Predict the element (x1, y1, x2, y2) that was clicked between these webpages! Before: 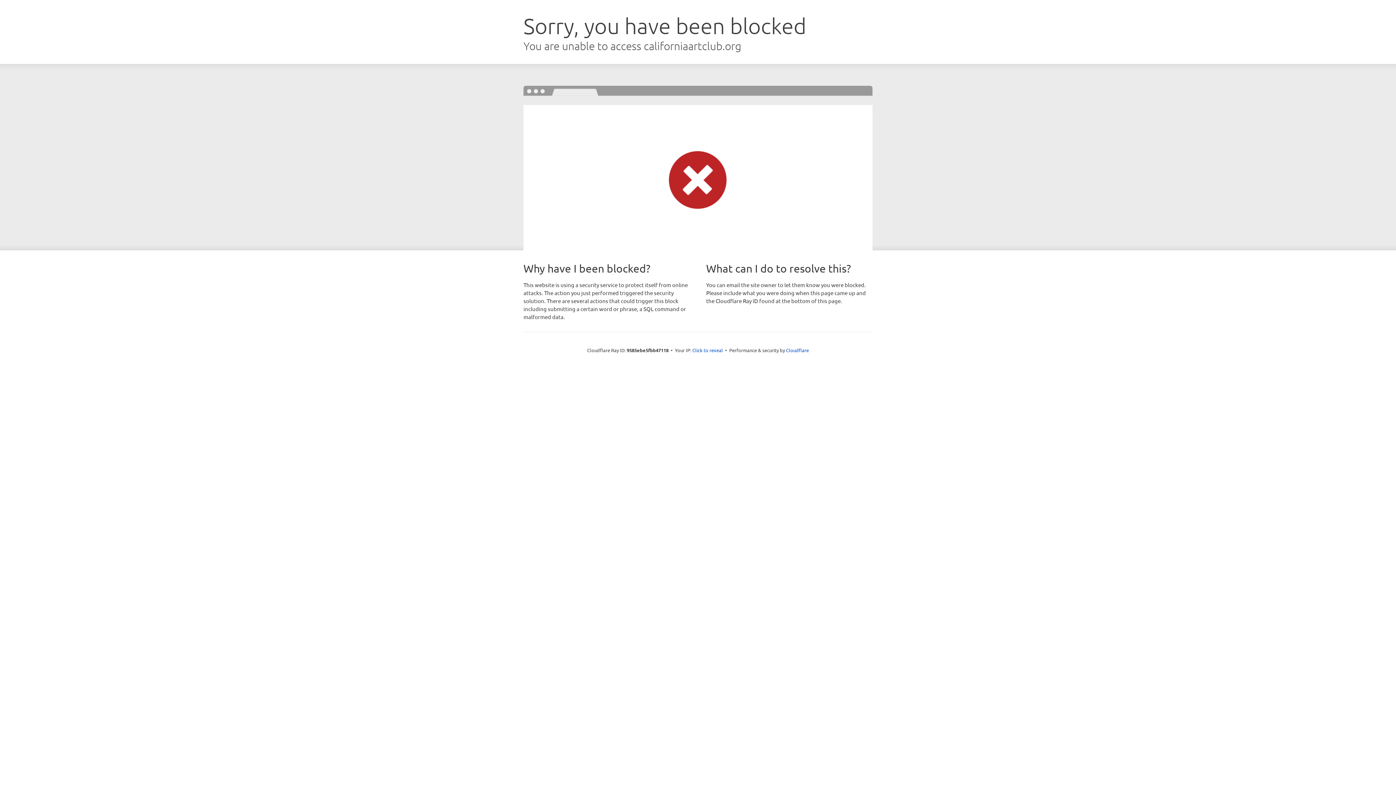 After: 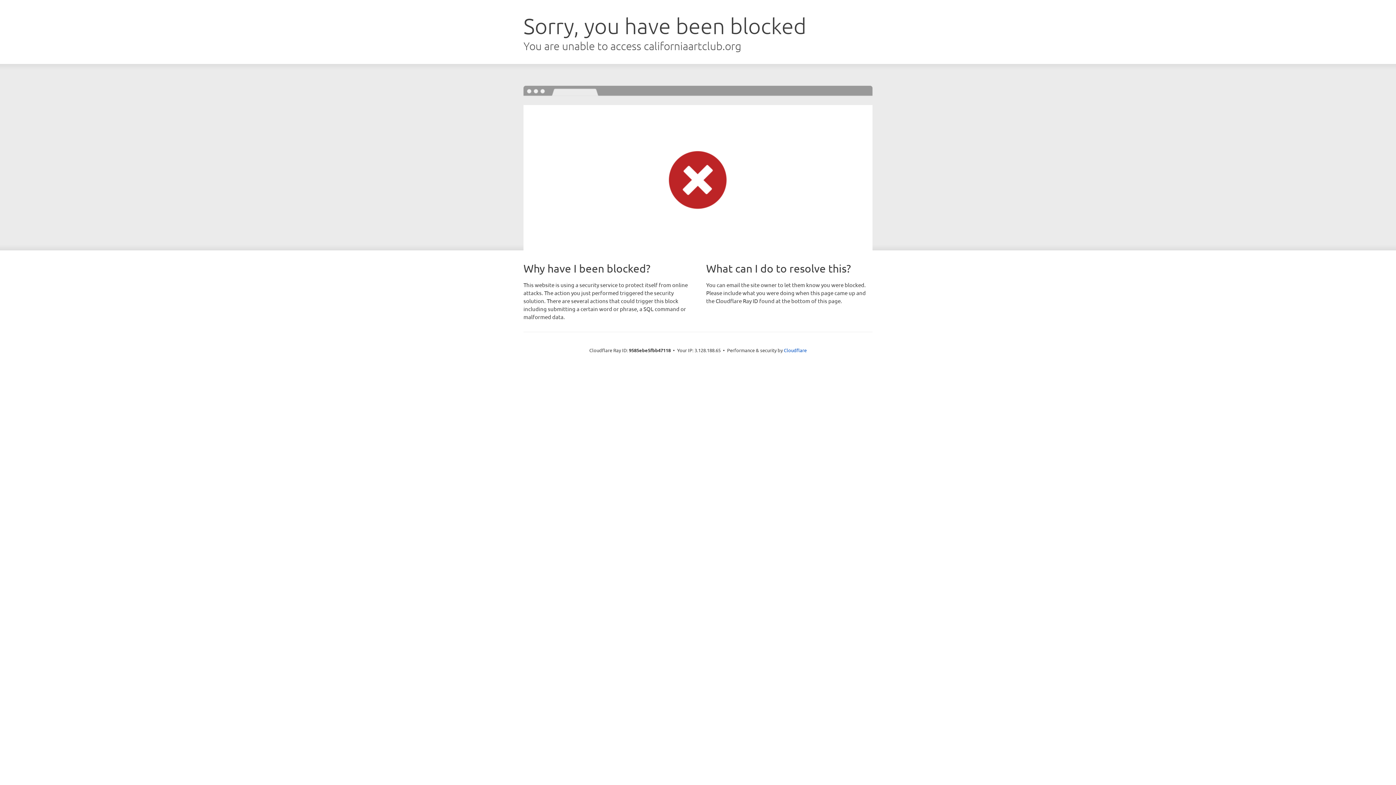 Action: bbox: (692, 346, 723, 353) label: Click to reveal